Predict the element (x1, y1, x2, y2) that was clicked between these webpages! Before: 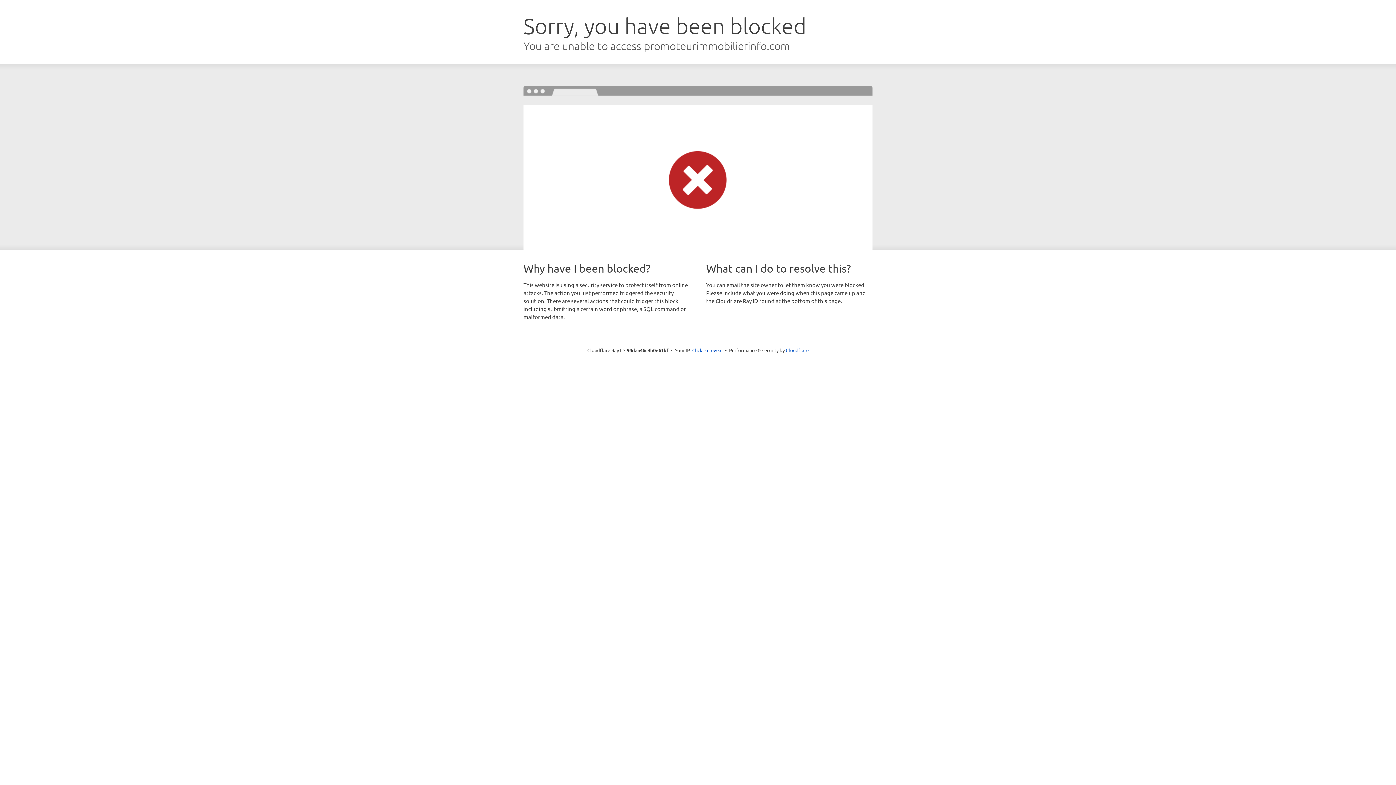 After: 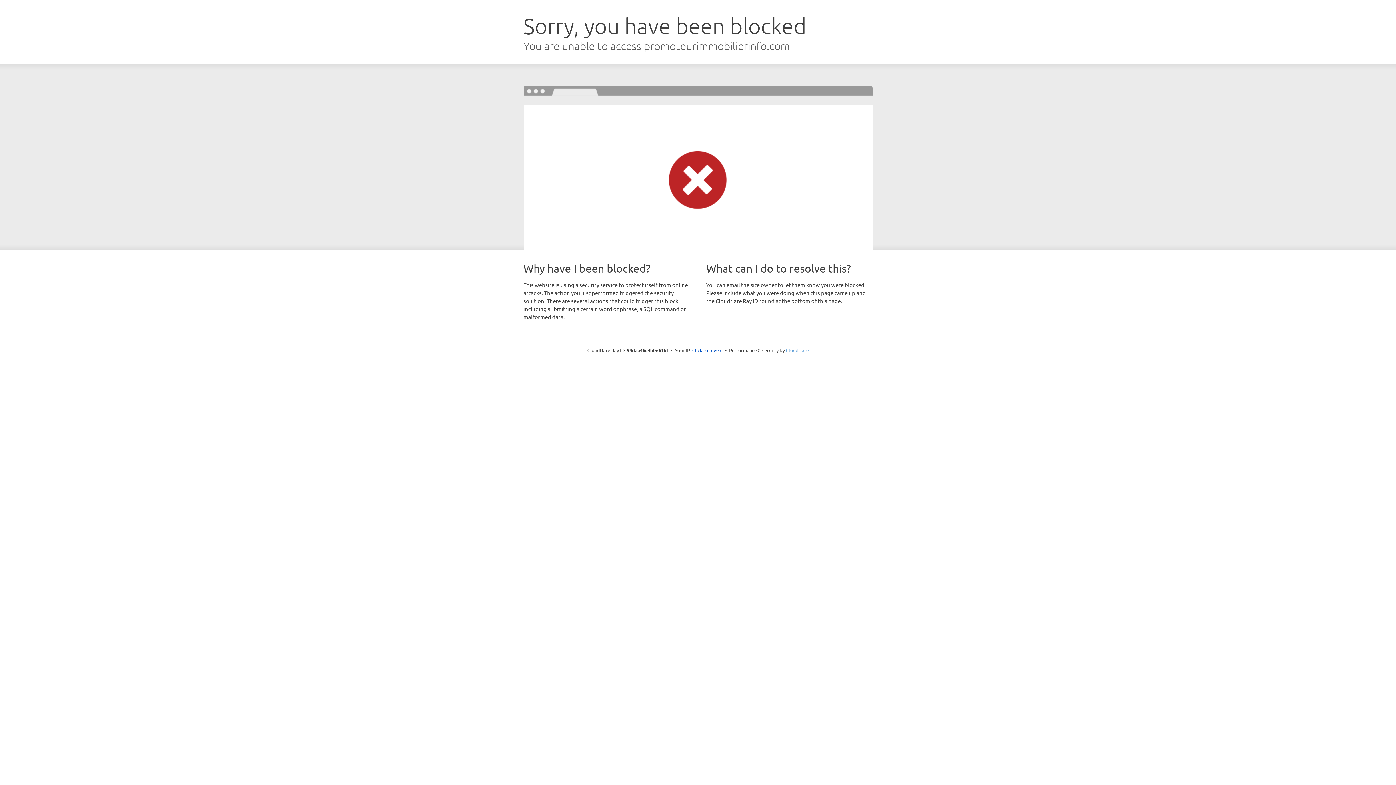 Action: label: Cloudflare bbox: (786, 347, 808, 353)